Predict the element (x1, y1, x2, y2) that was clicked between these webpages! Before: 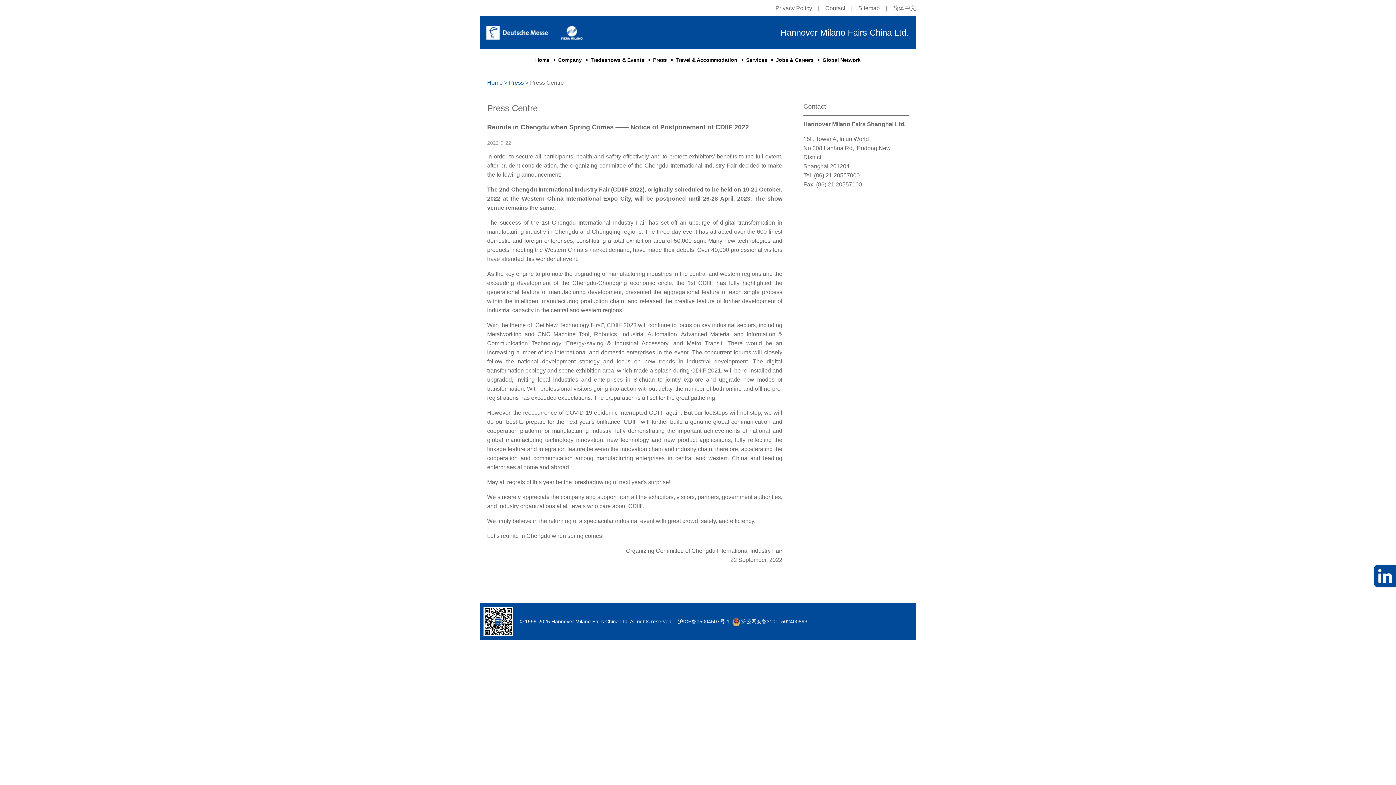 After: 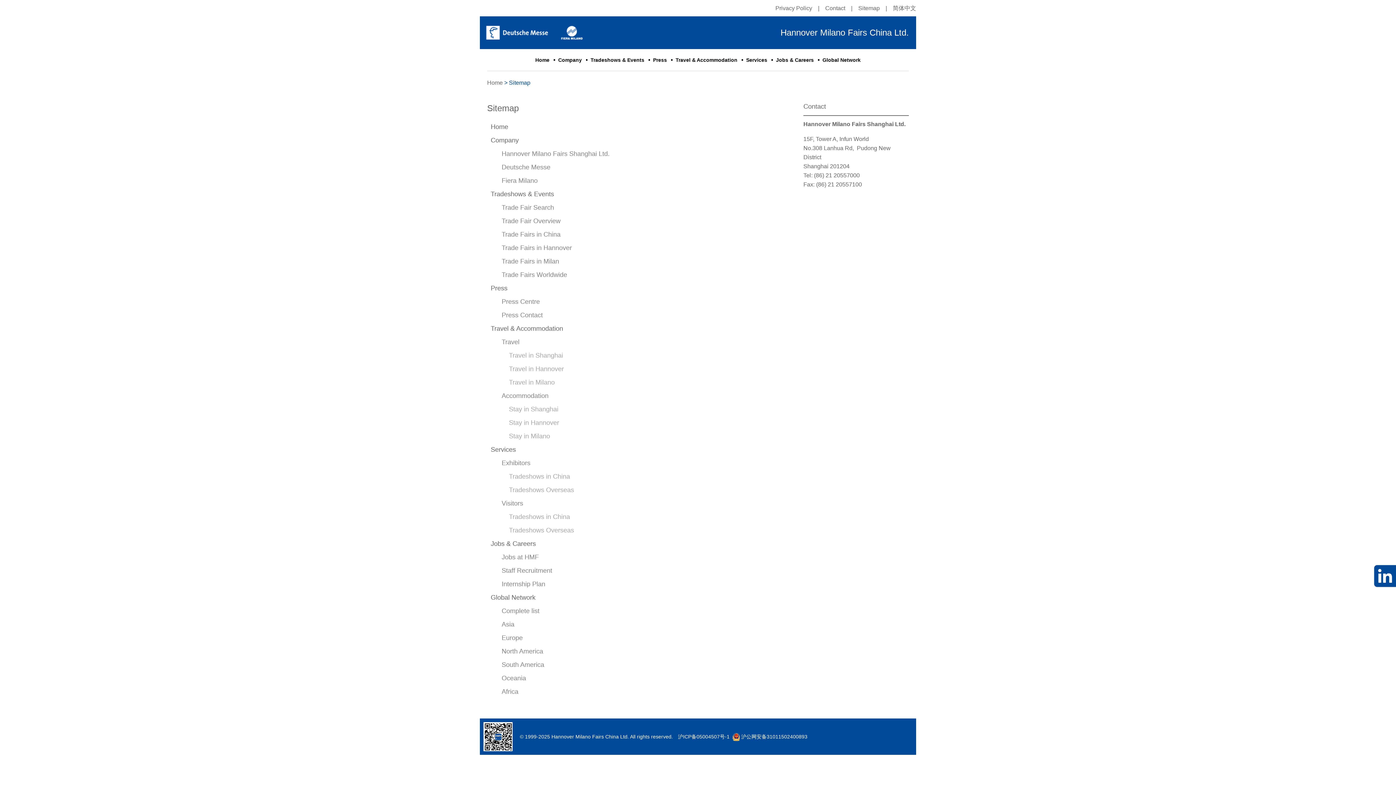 Action: label: Sitemap bbox: (858, 5, 880, 11)